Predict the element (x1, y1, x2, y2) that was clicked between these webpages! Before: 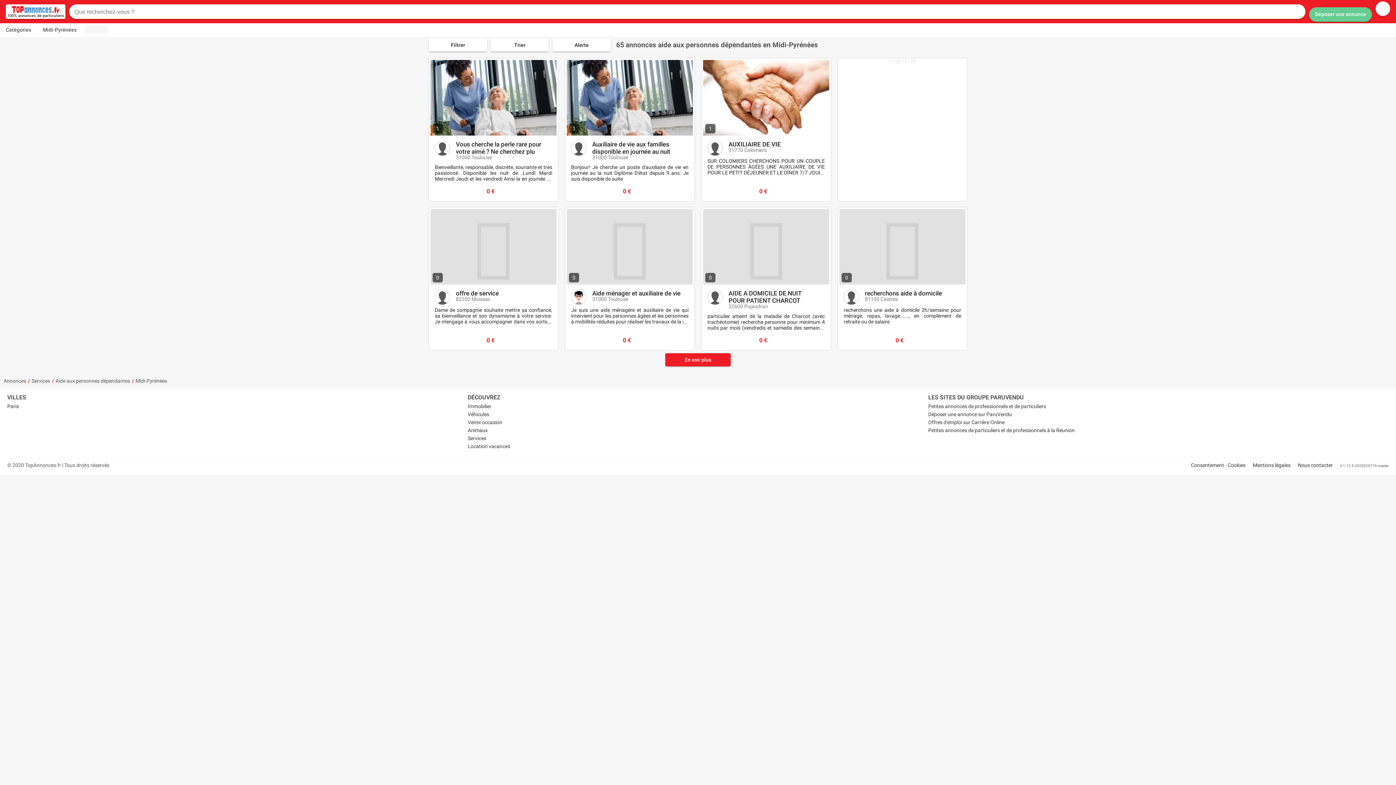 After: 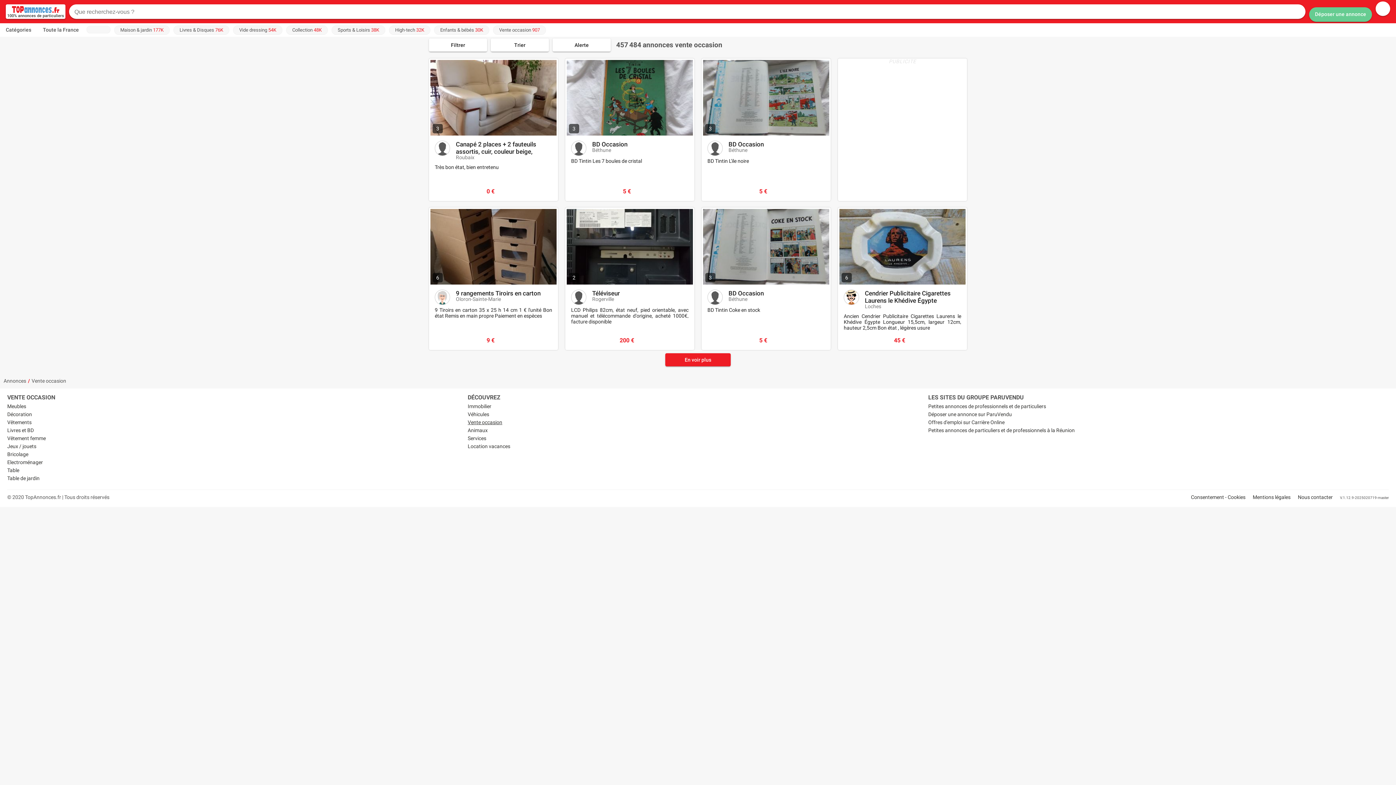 Action: bbox: (467, 419, 502, 425) label: Vente occasion